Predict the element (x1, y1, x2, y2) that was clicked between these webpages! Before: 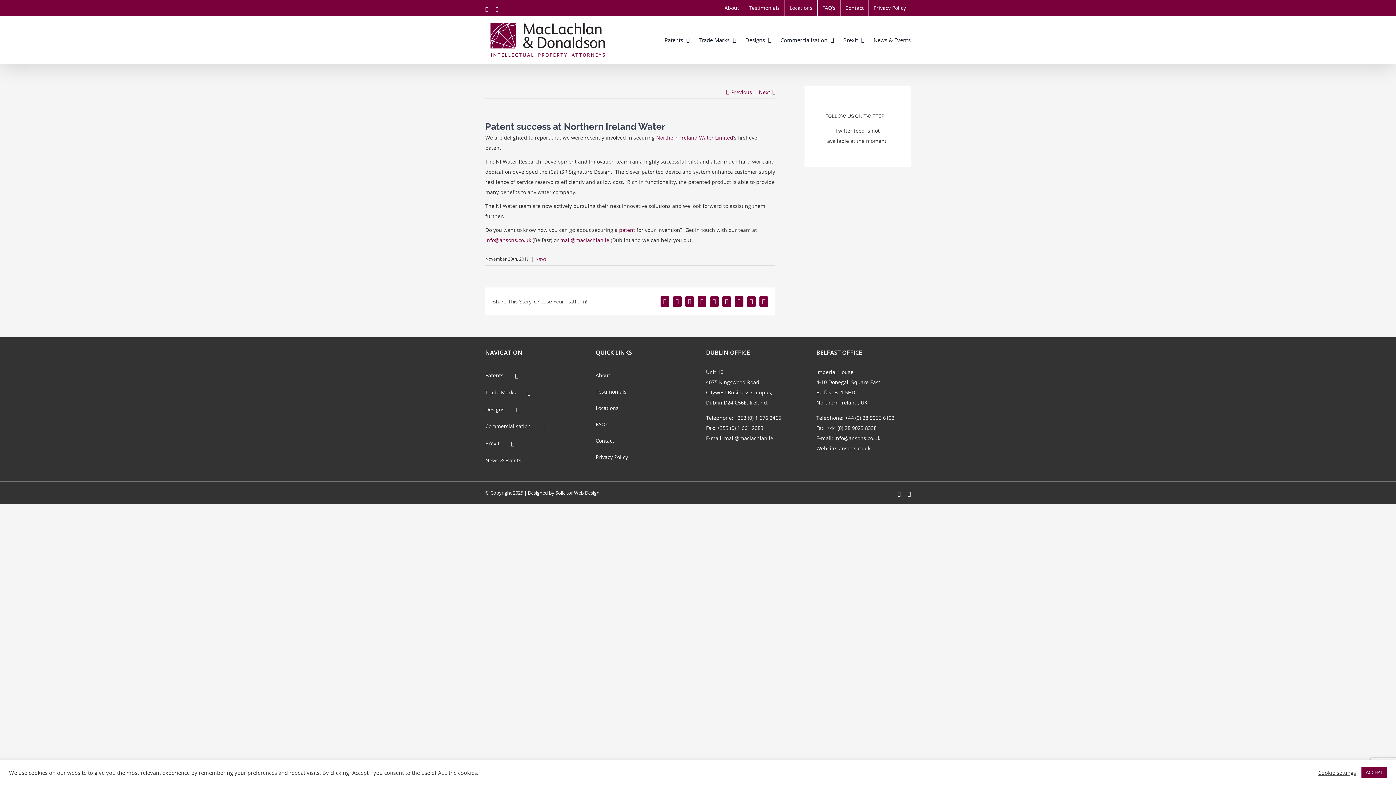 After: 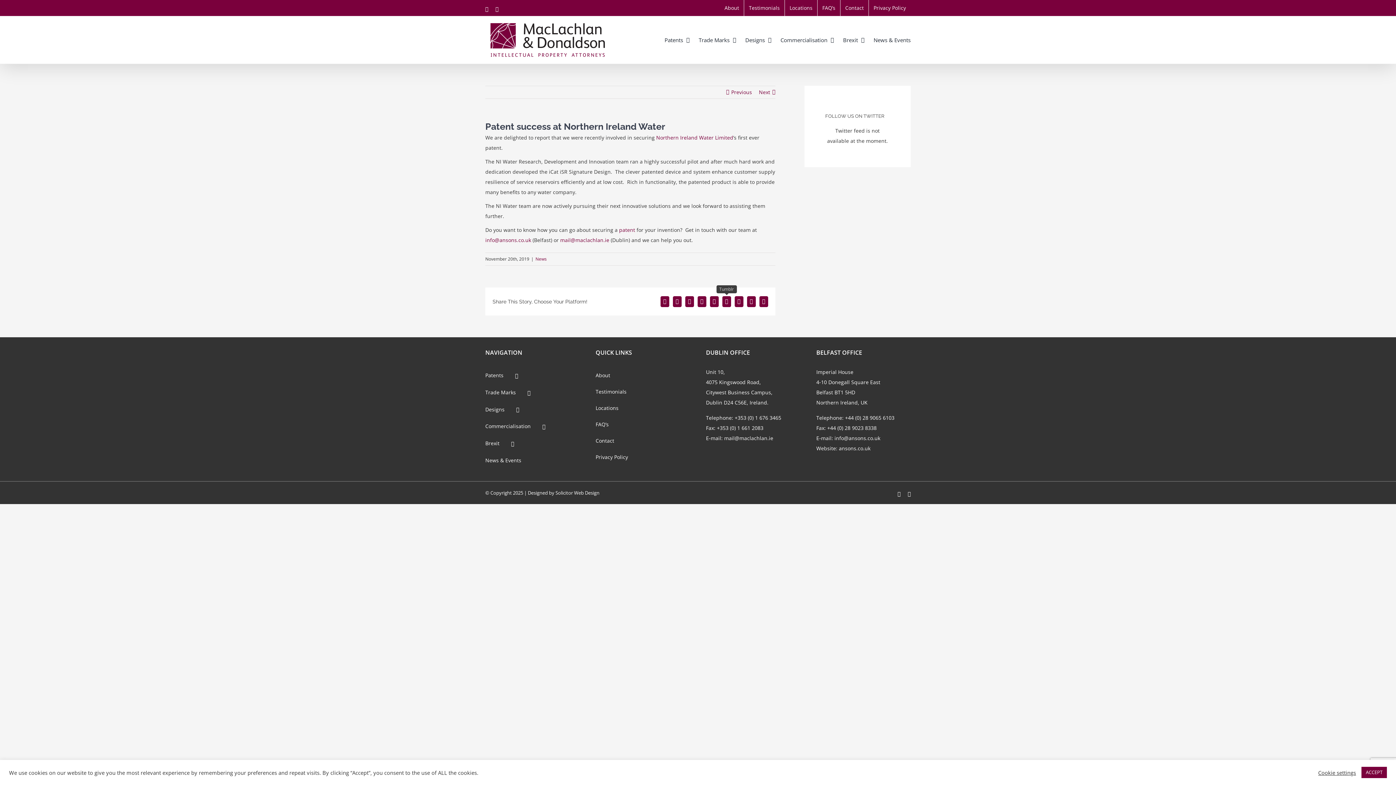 Action: label: Tumblr bbox: (722, 296, 731, 307)